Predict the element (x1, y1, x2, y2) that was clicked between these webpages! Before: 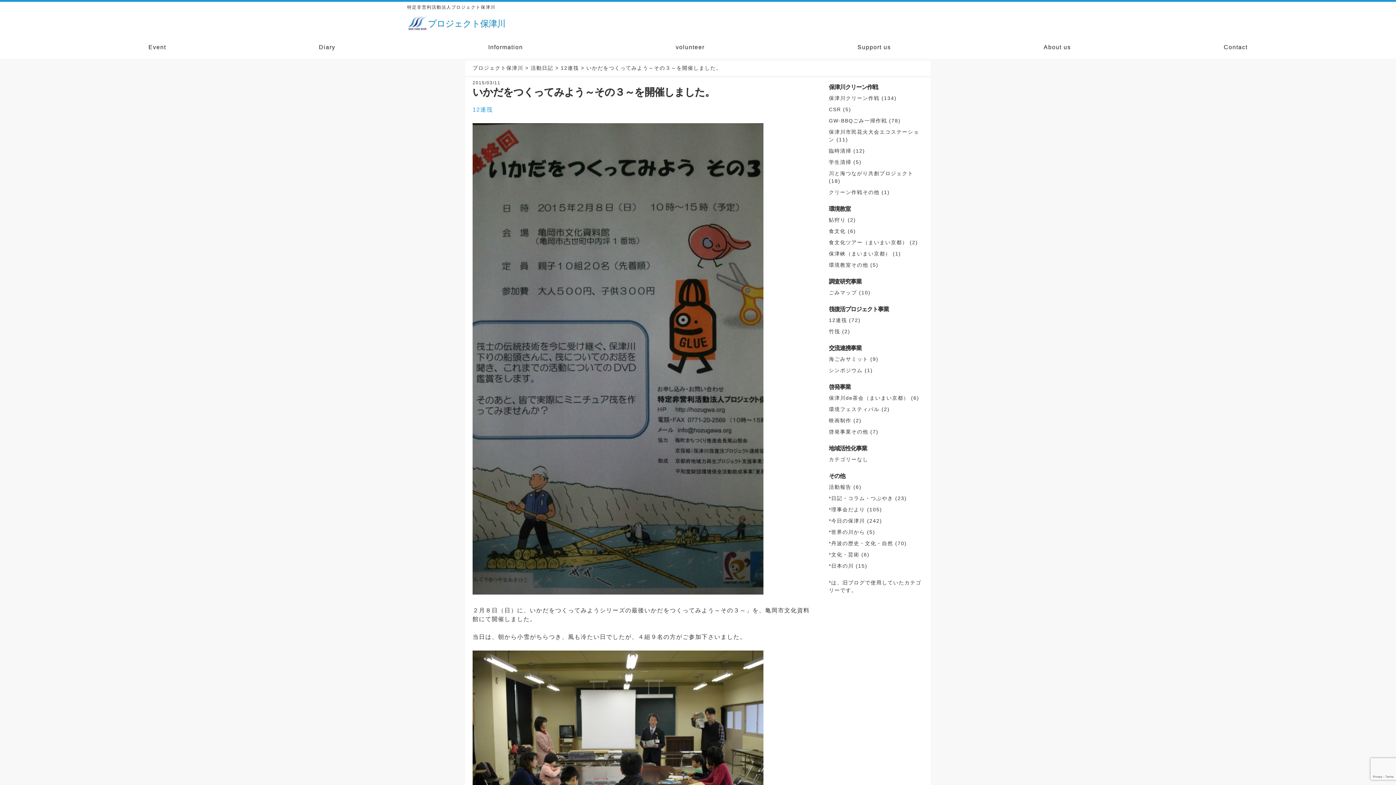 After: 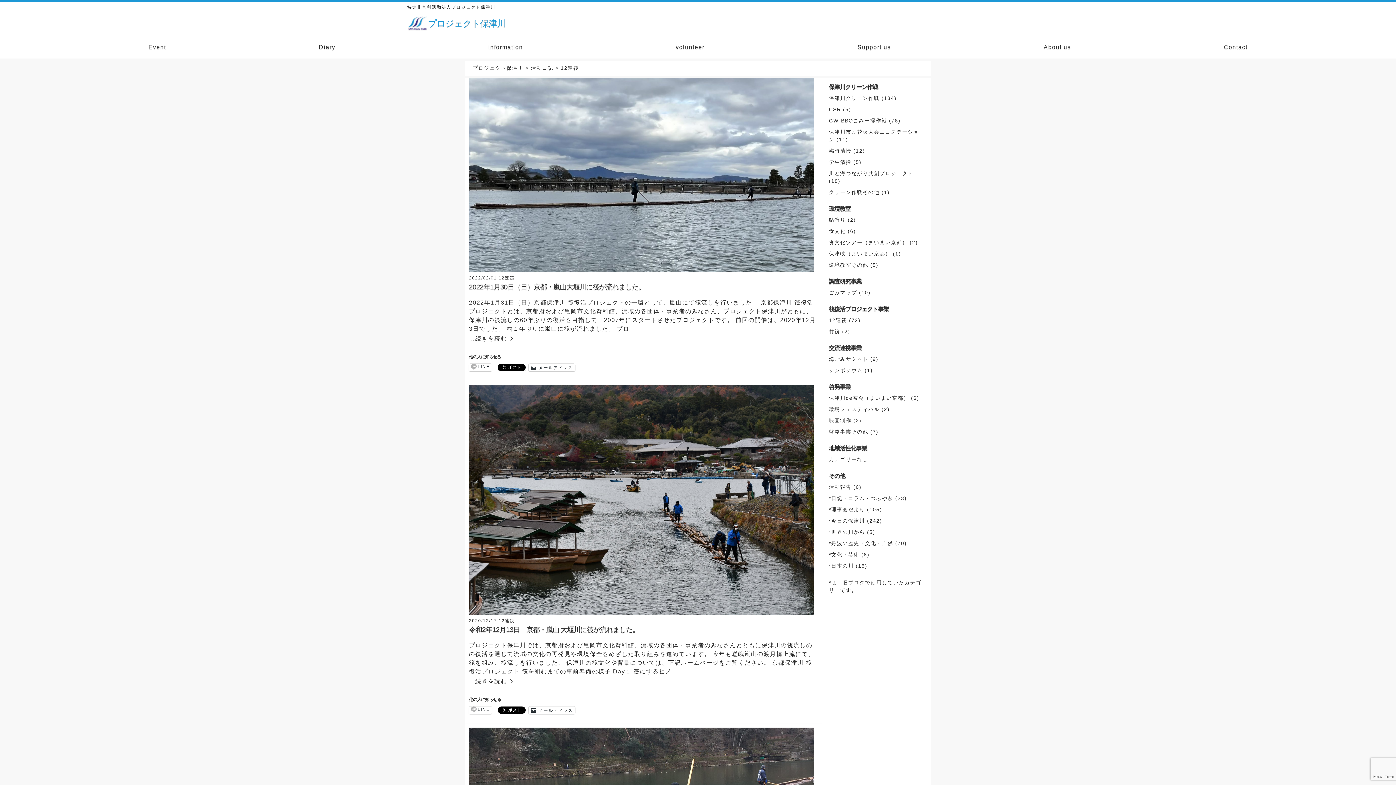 Action: label: 12連筏 bbox: (472, 106, 493, 112)